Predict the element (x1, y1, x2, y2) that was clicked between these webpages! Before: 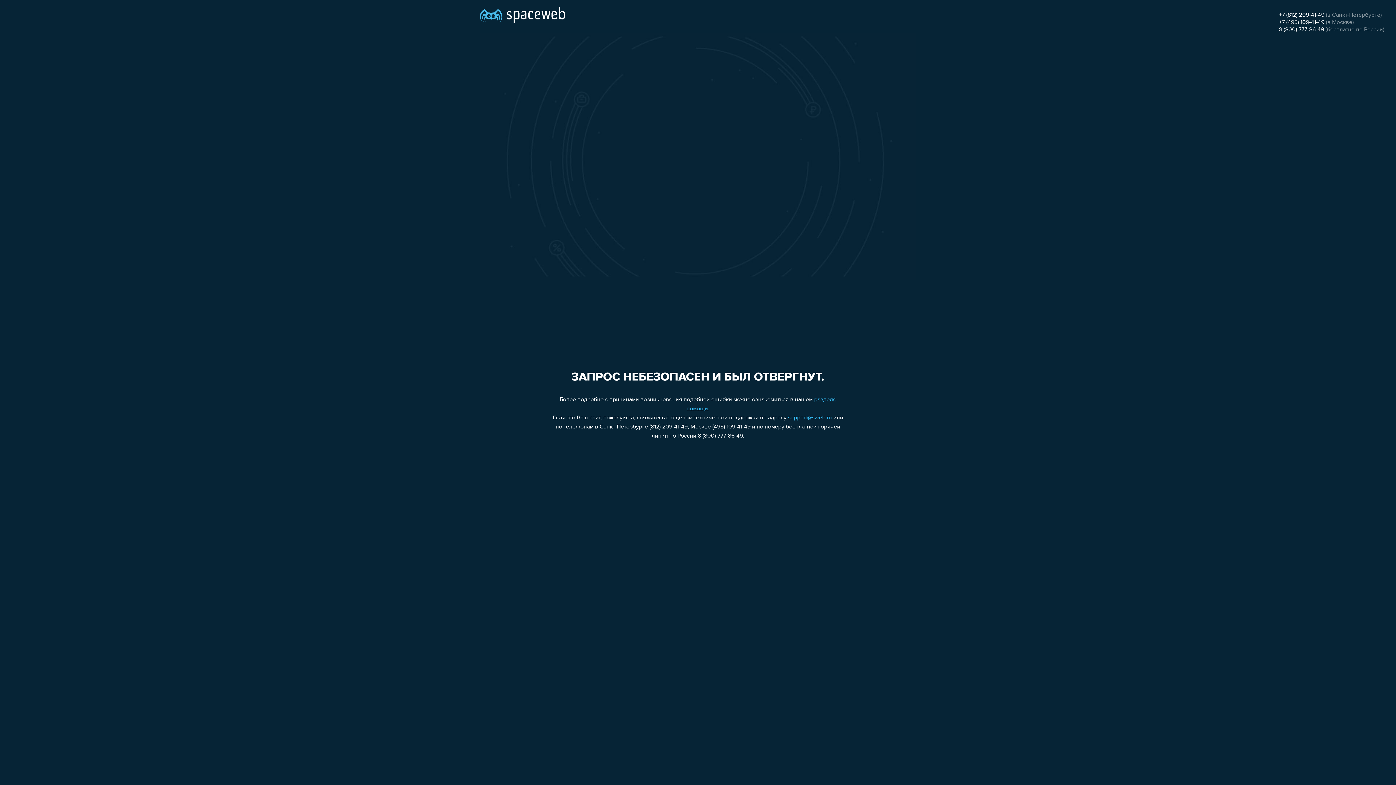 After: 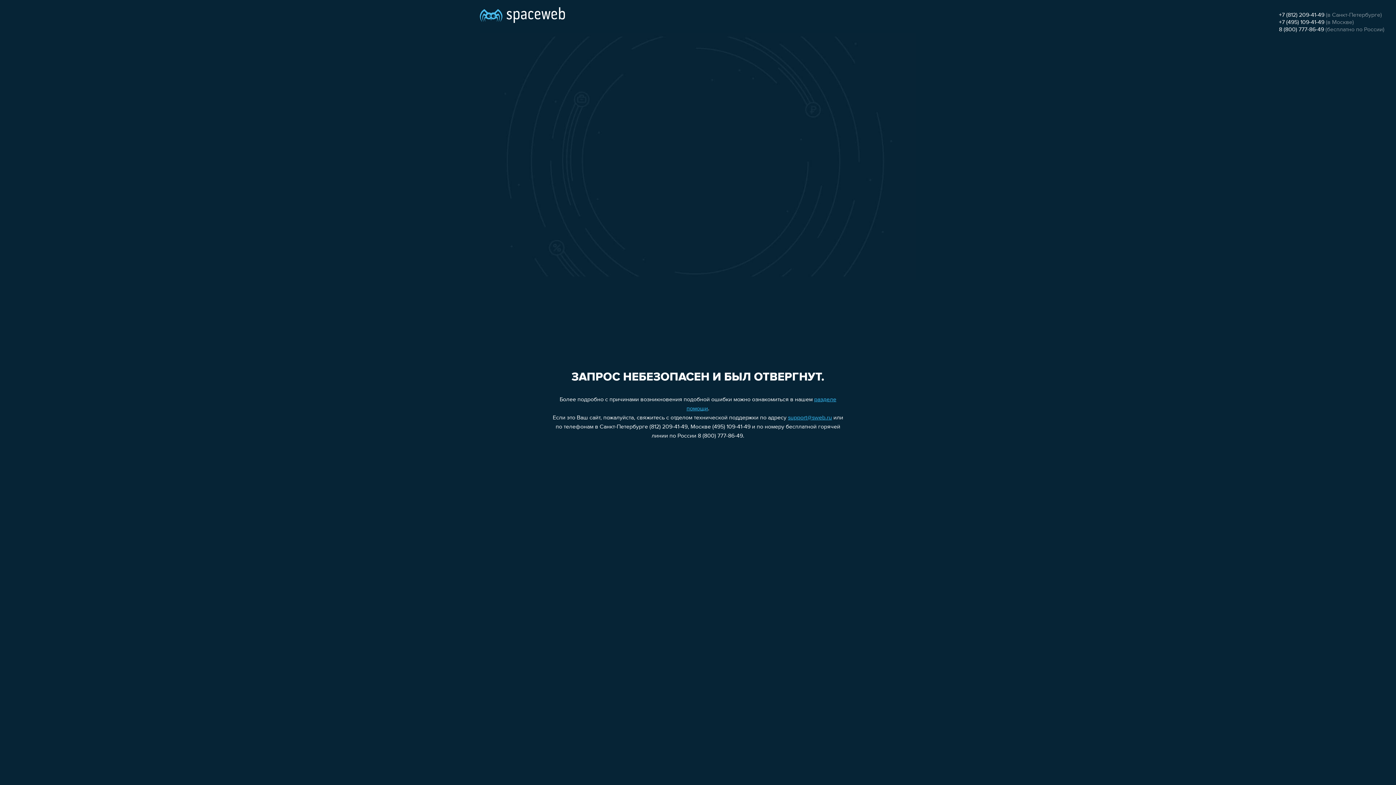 Action: label: support@sweb.ru bbox: (788, 415, 832, 421)